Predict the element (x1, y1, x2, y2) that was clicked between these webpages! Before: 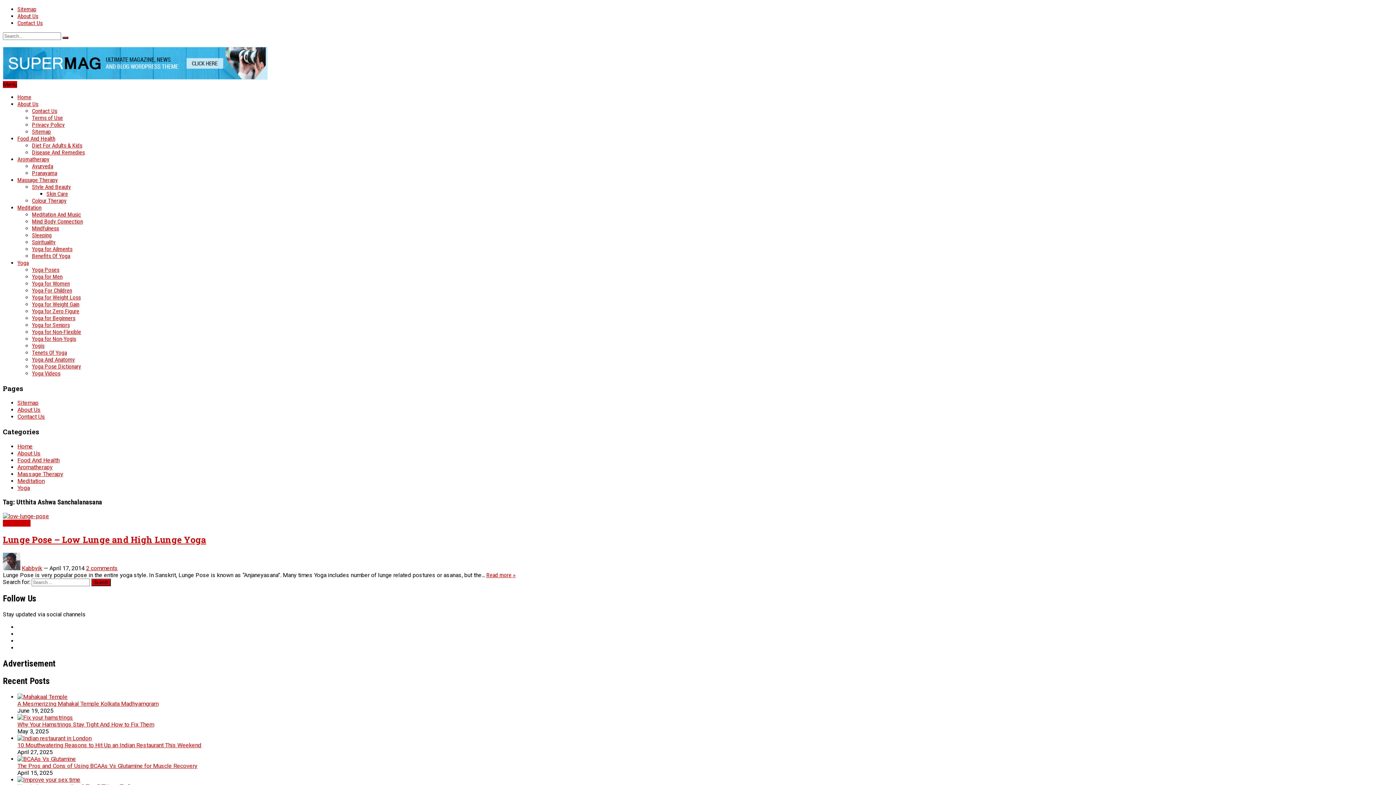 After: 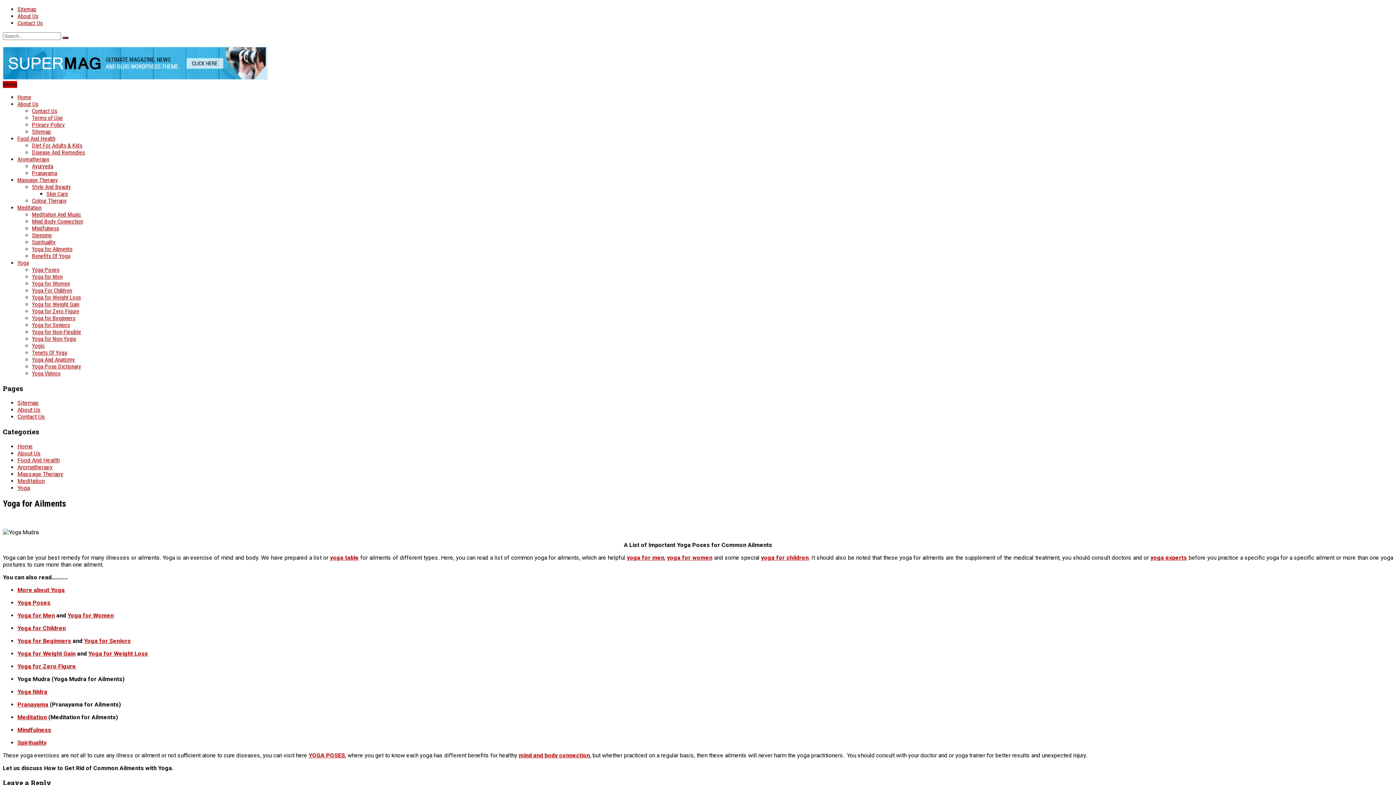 Action: label: Yoga for Ailments bbox: (32, 245, 72, 252)